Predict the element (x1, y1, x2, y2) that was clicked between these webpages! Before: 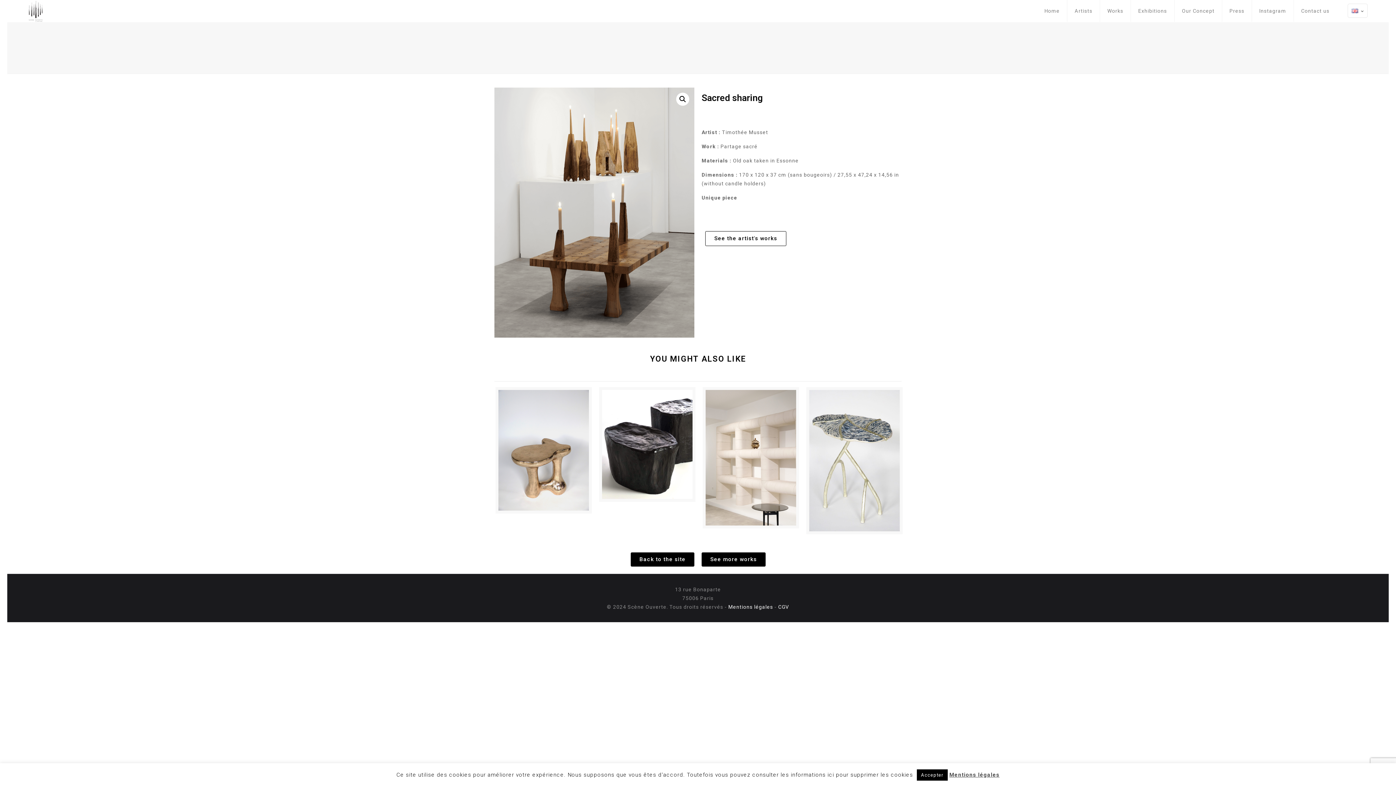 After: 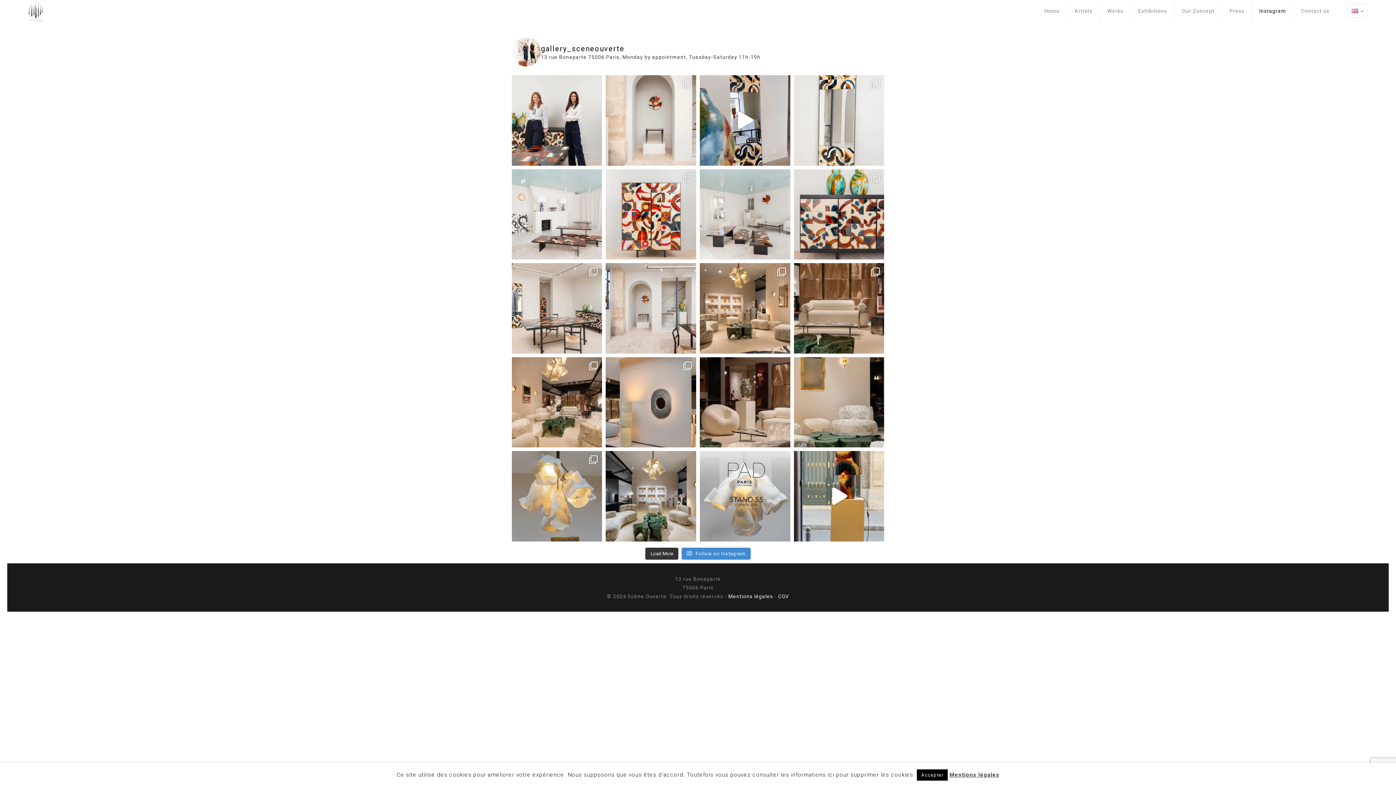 Action: bbox: (1252, 0, 1294, 21) label: Instagram